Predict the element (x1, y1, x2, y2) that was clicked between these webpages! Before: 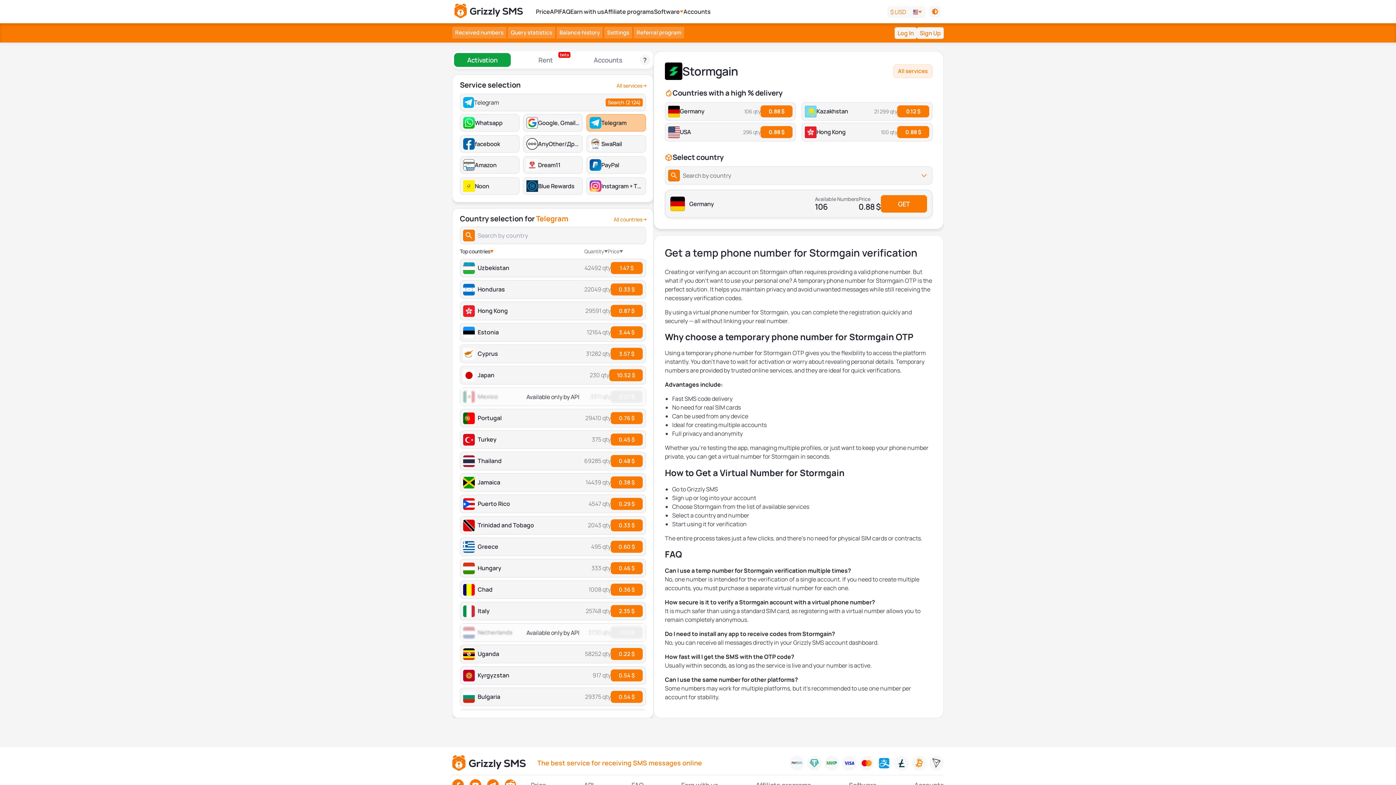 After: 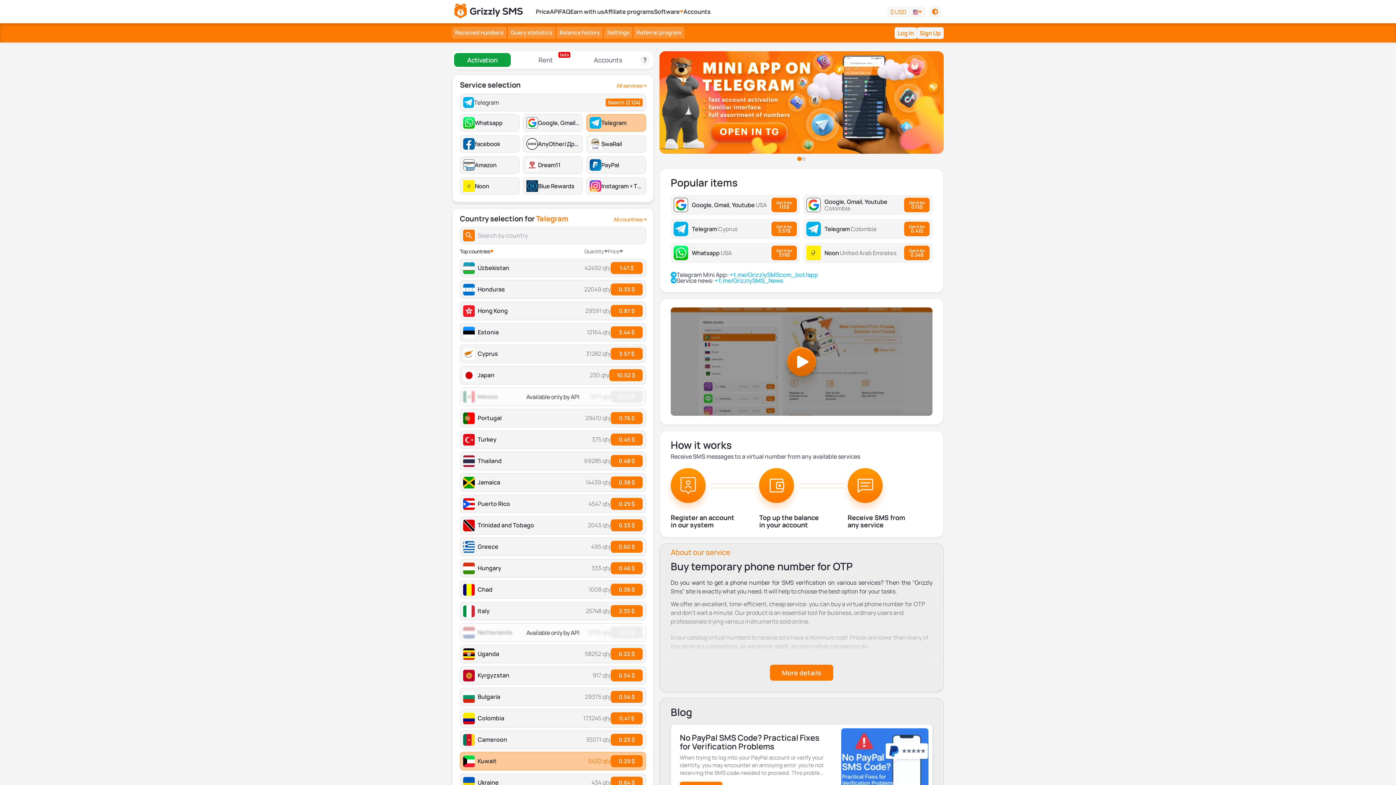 Action: label: The best service for receiving SMS messages online bbox: (452, 755, 702, 771)